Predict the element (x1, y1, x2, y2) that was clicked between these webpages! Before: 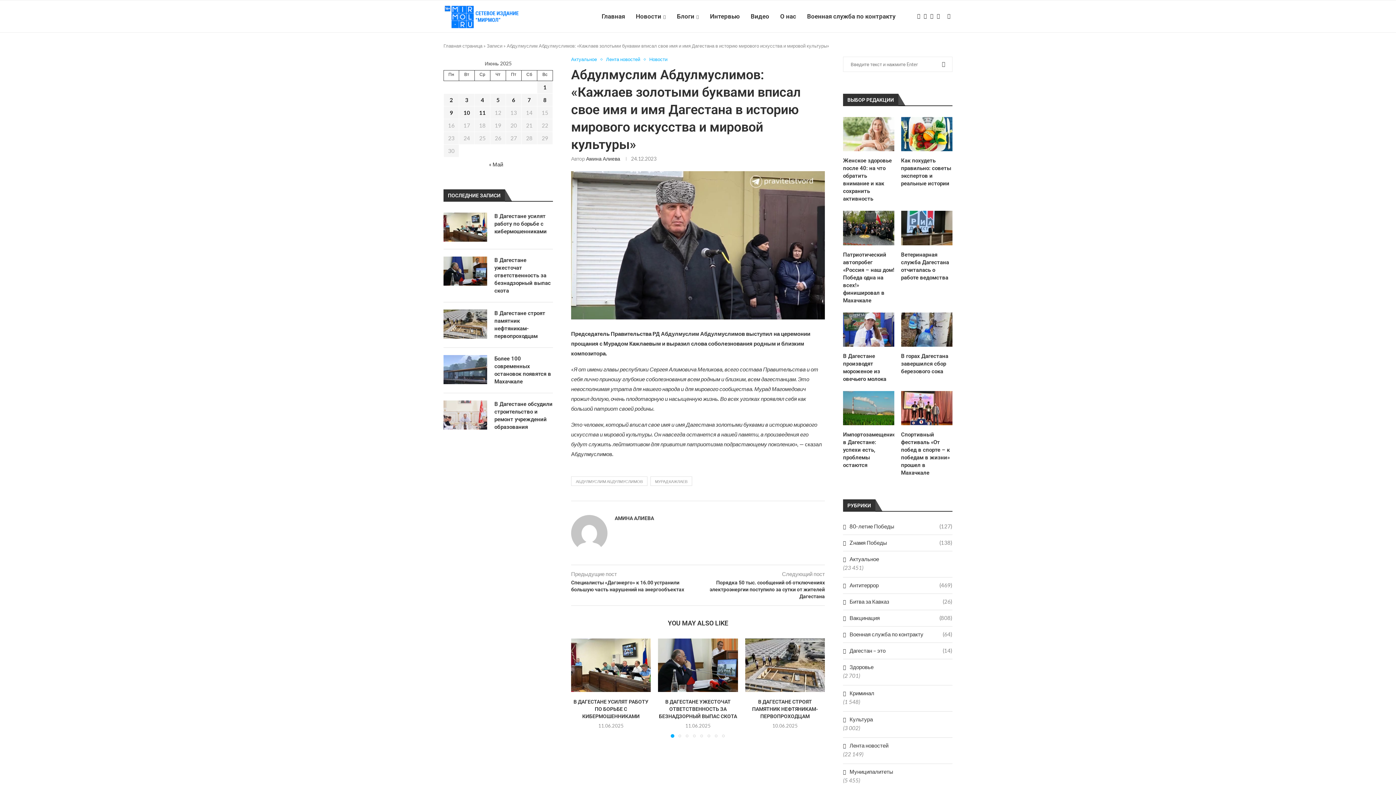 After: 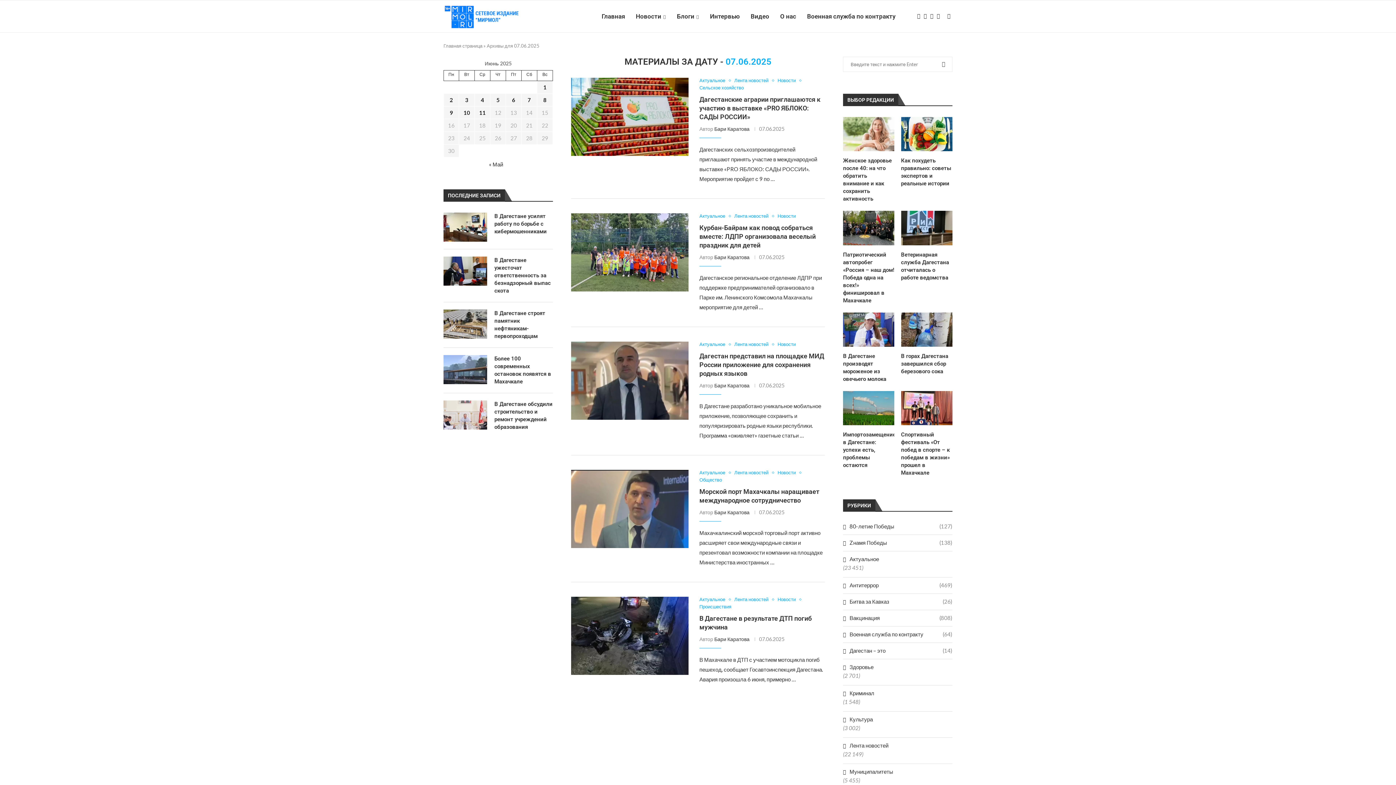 Action: bbox: (527, 96, 531, 103) label: Записи, опубликованные 07.06.2025